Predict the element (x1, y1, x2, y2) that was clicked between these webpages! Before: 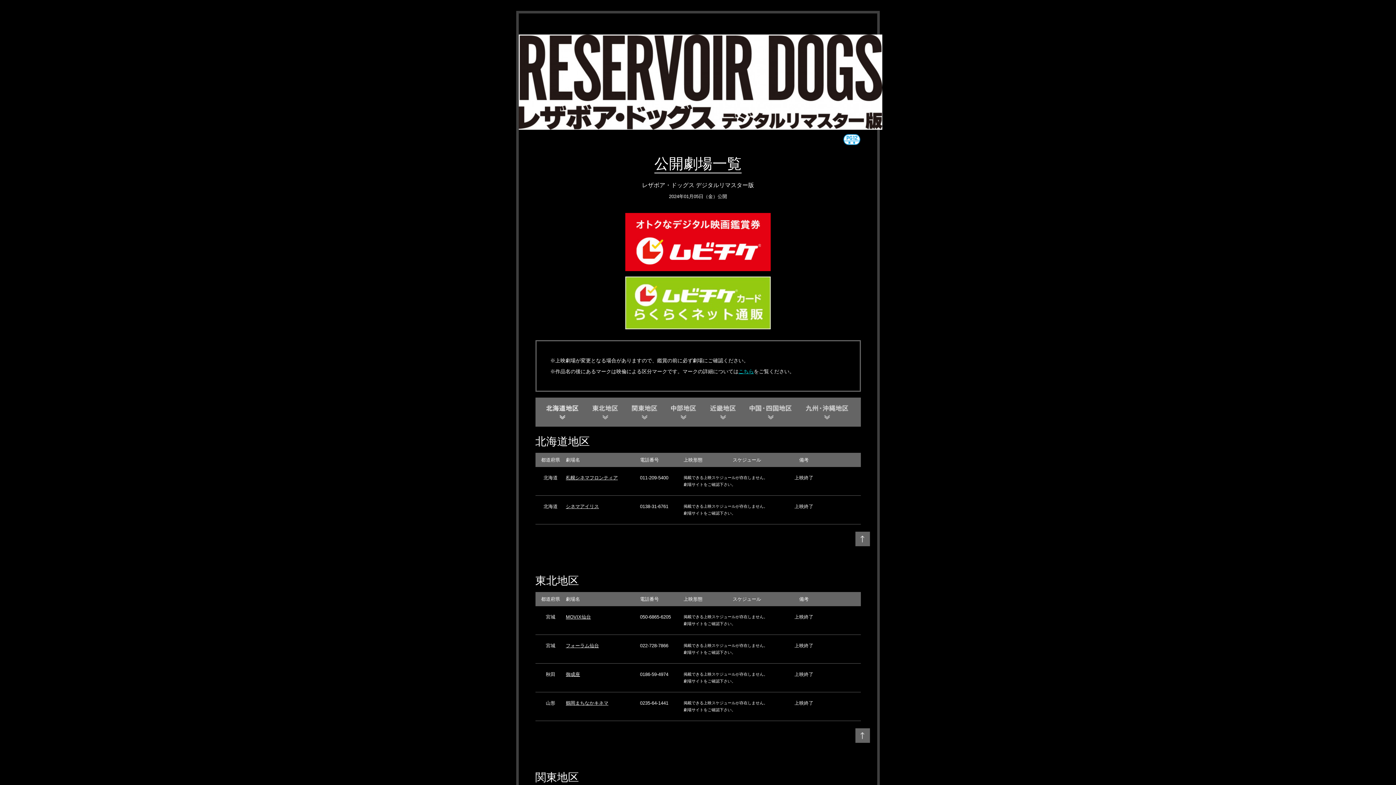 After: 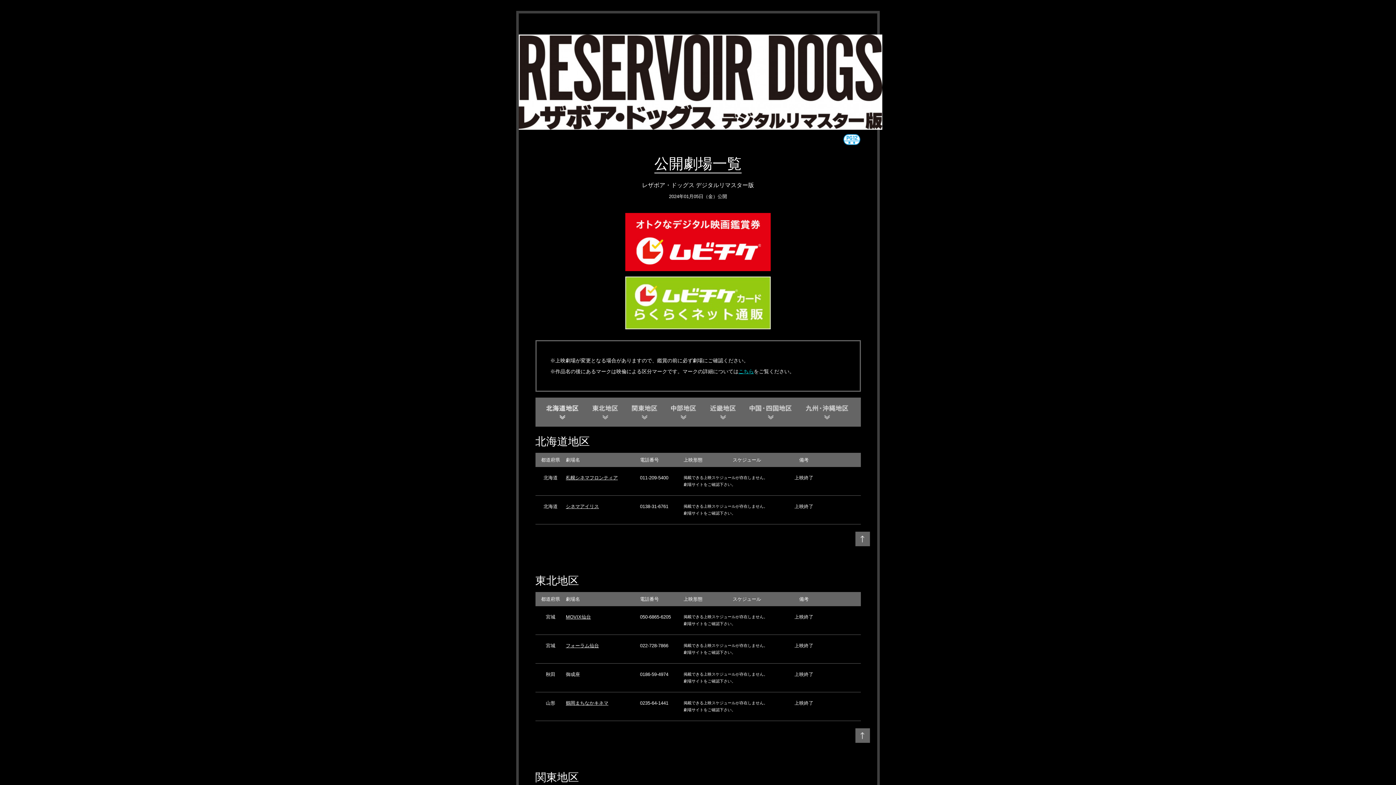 Action: label: 御成座 bbox: (566, 672, 580, 677)